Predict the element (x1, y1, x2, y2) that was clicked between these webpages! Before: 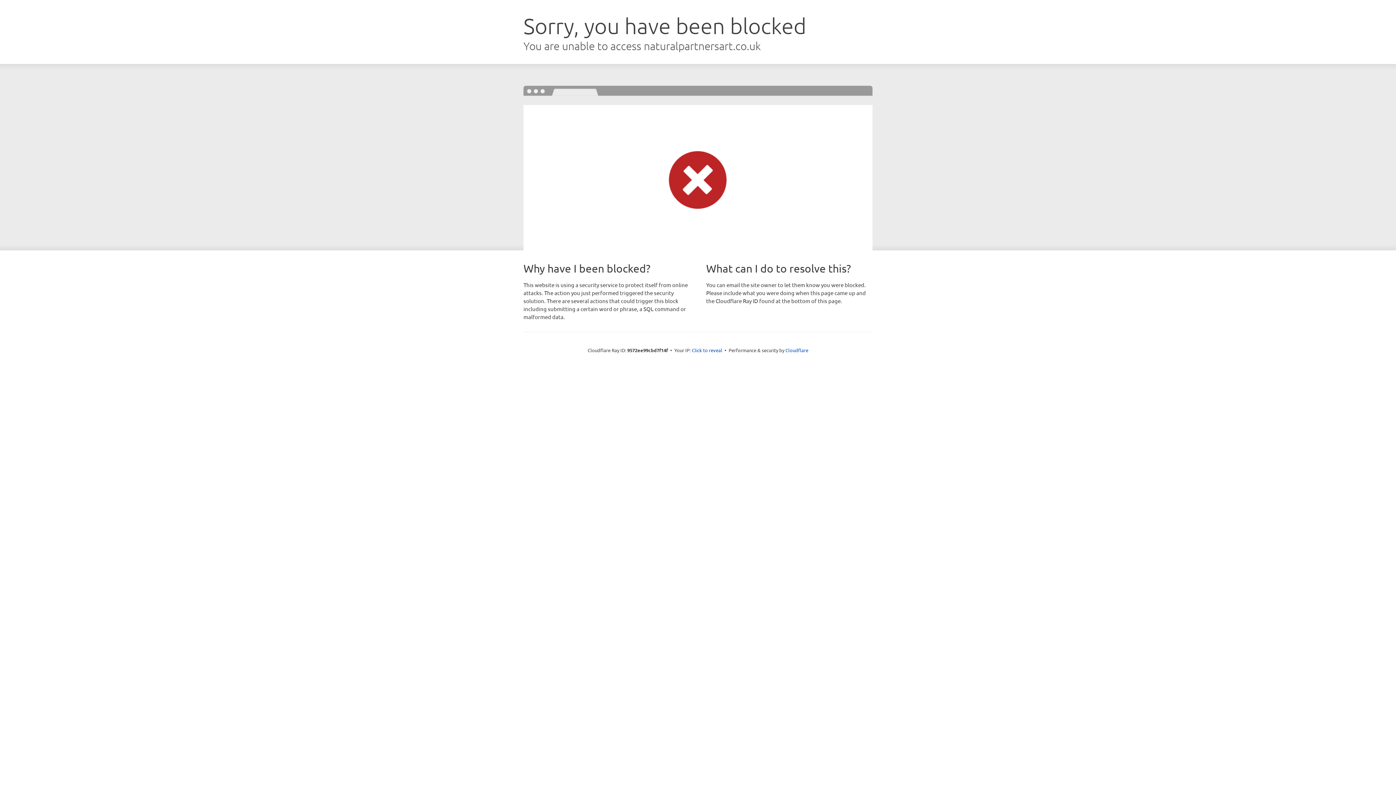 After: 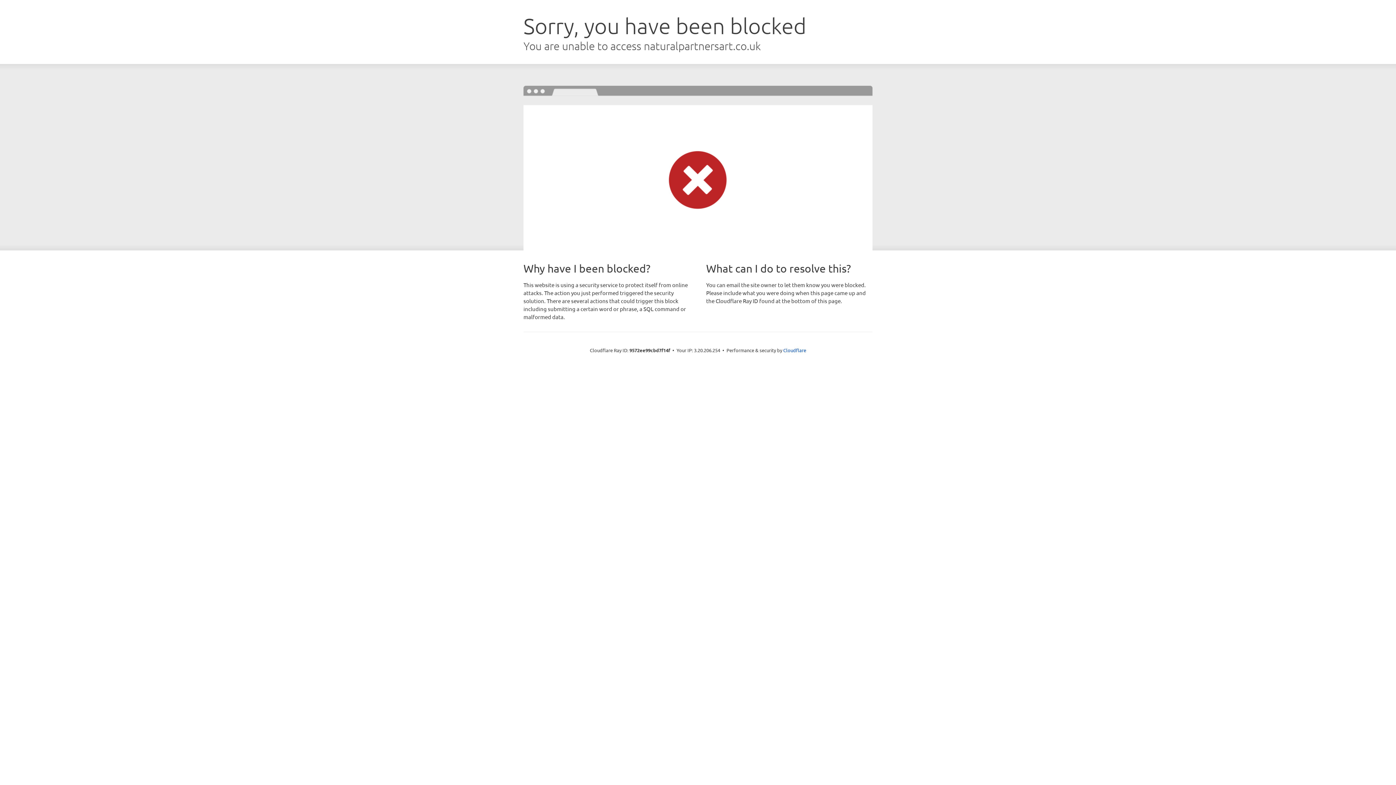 Action: bbox: (692, 346, 722, 353) label: Click to reveal